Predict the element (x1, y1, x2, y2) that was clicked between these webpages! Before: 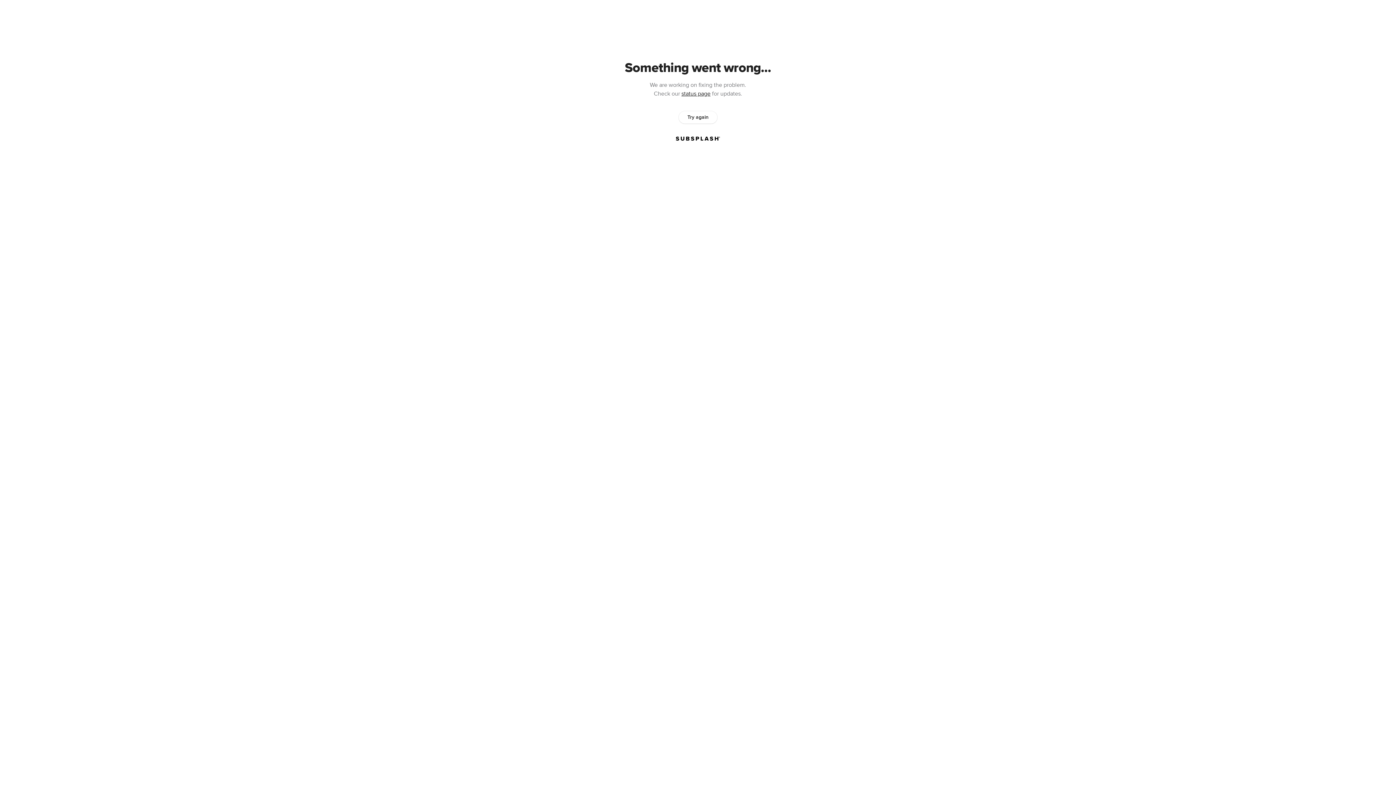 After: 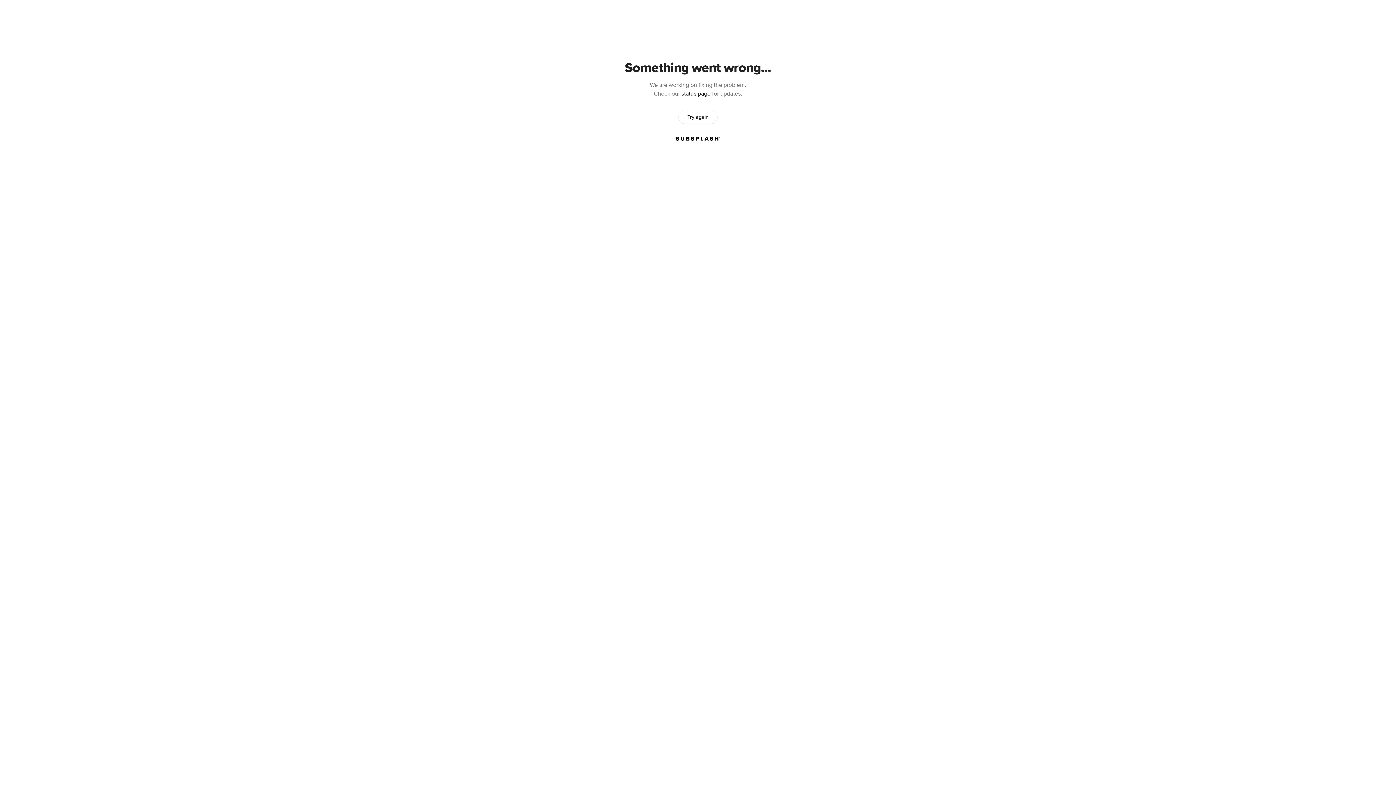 Action: label: Try again bbox: (678, 111, 717, 123)